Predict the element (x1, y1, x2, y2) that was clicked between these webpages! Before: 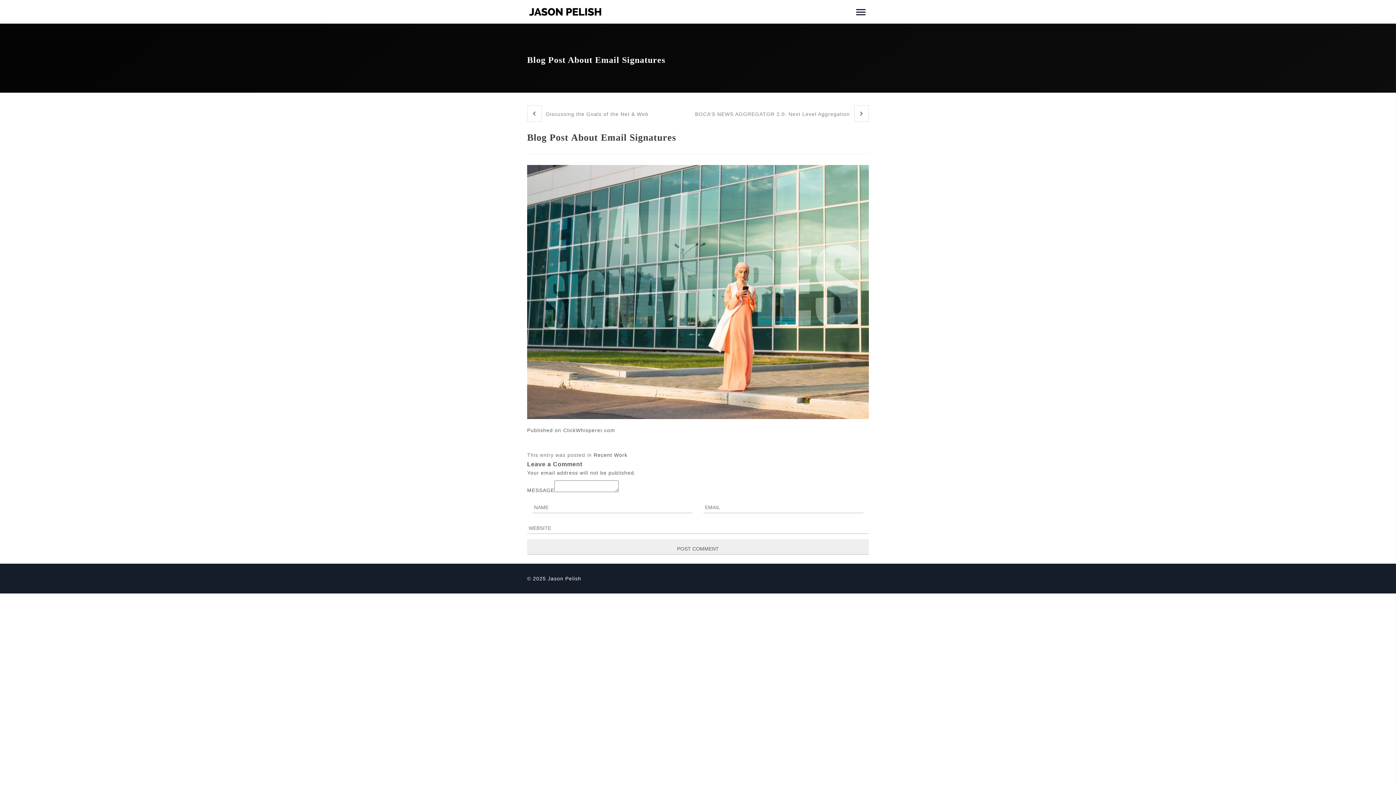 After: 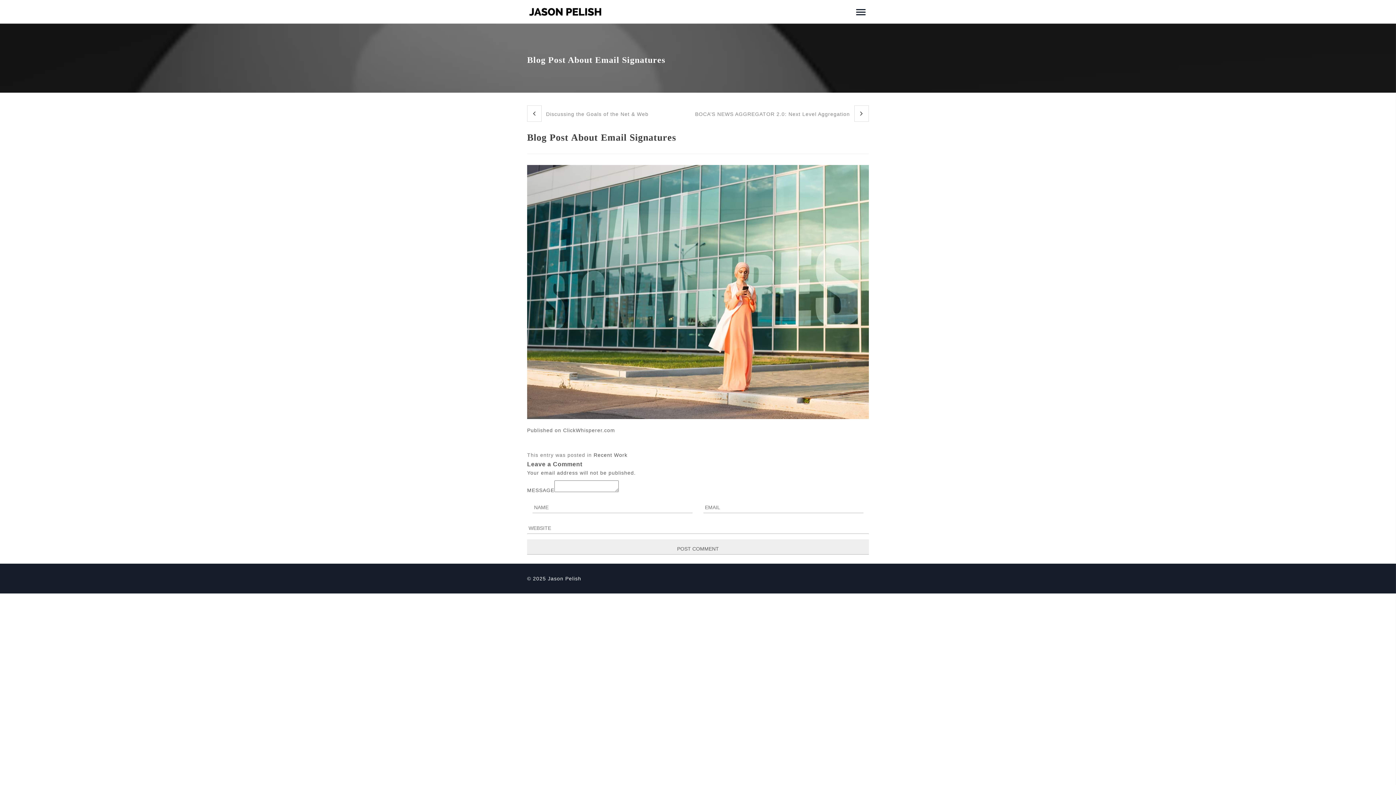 Action: bbox: (856, 8, 869, 17)